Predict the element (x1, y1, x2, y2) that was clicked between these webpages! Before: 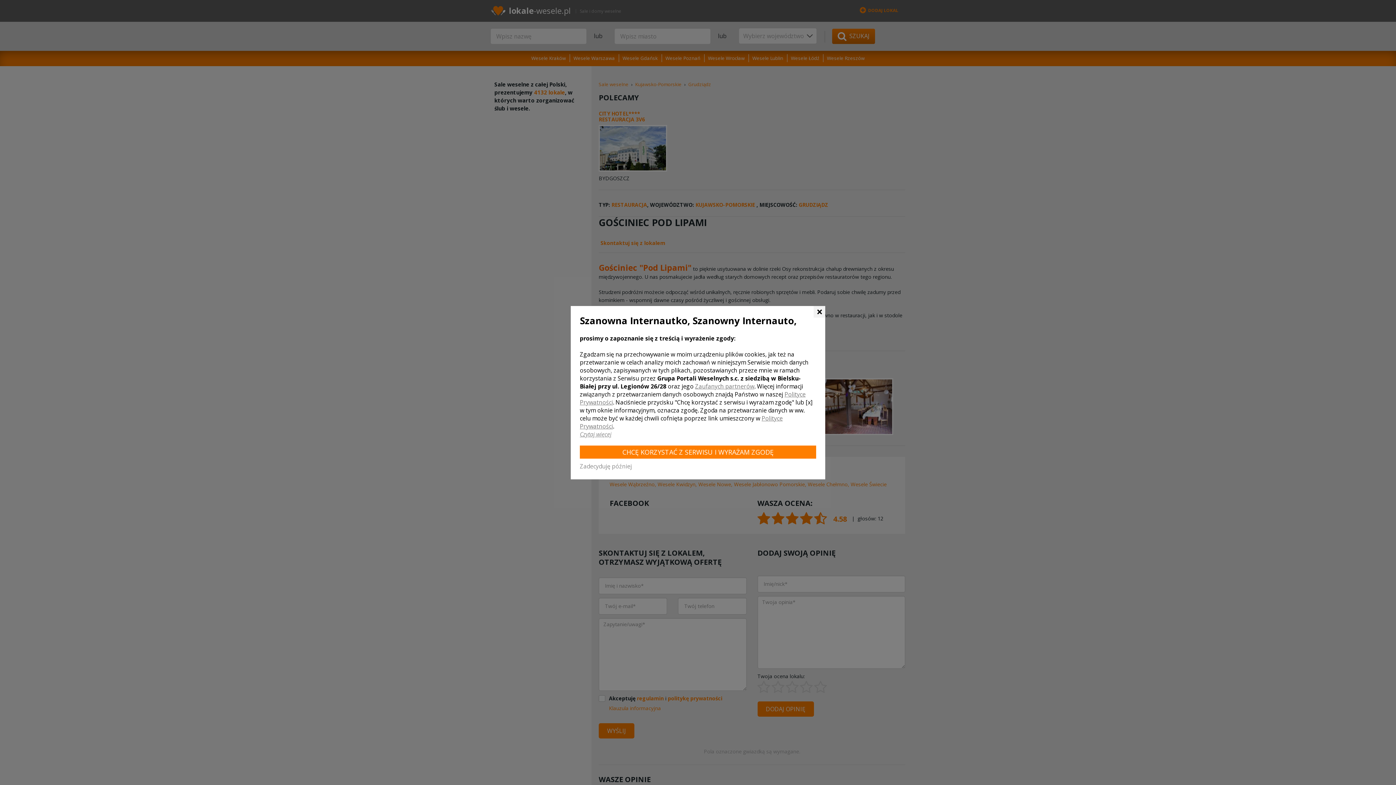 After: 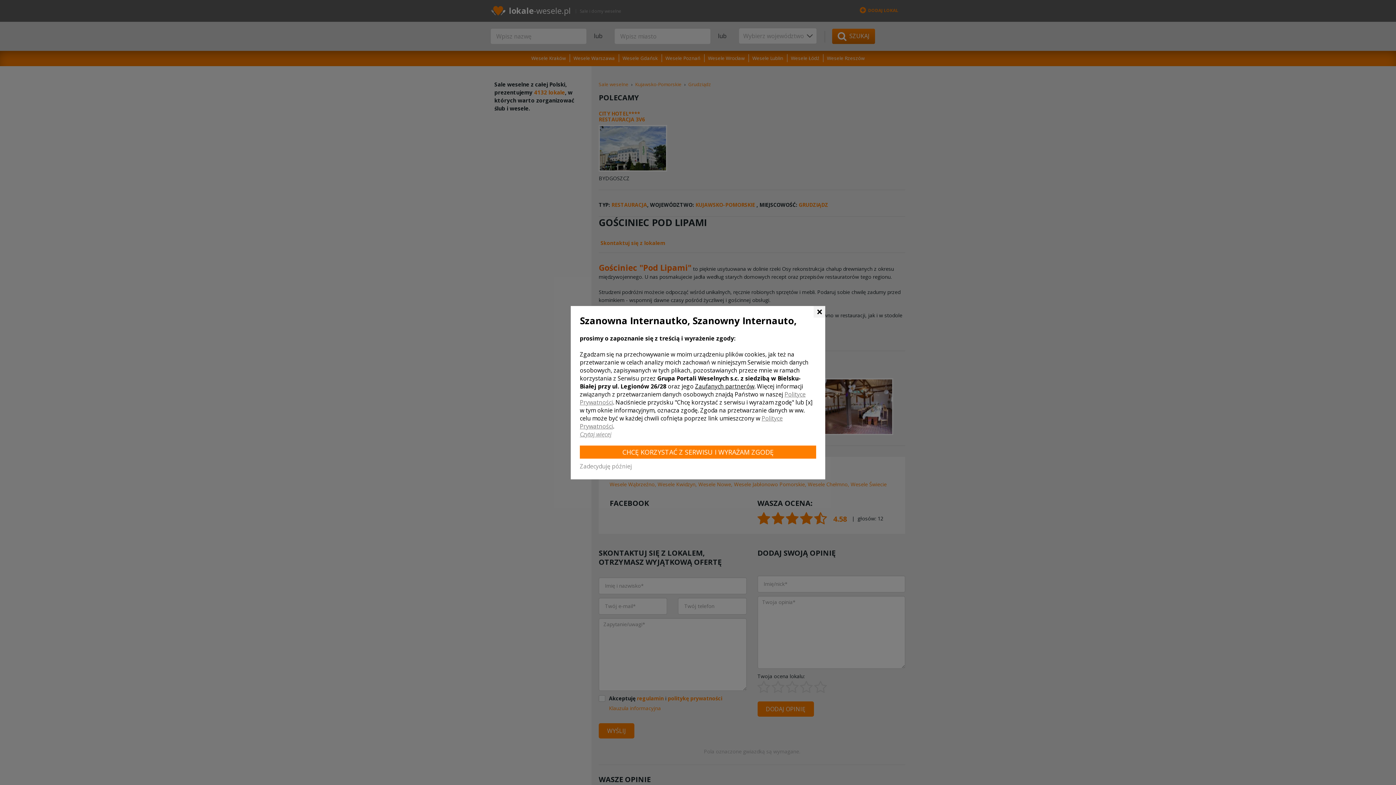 Action: label: Zaufanych partnerów bbox: (695, 382, 754, 390)